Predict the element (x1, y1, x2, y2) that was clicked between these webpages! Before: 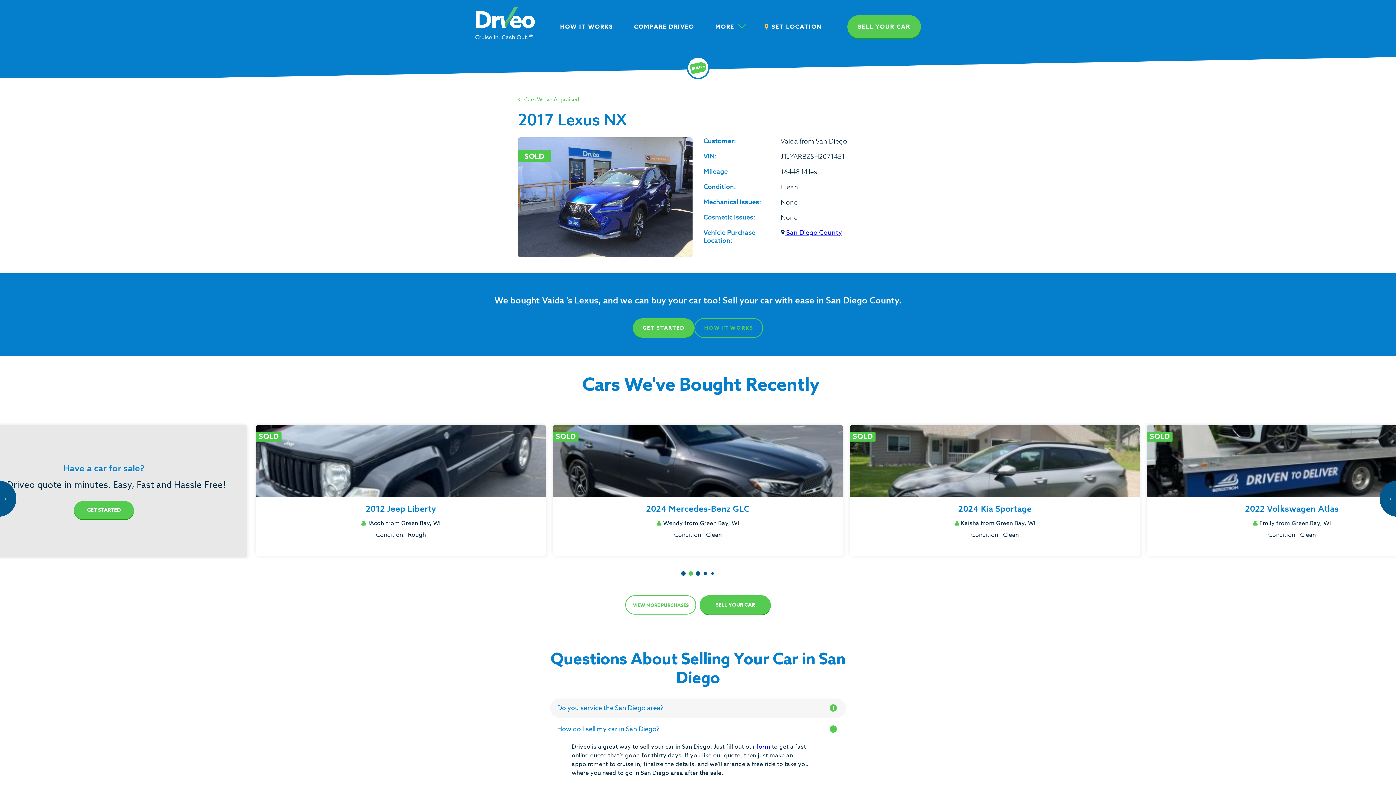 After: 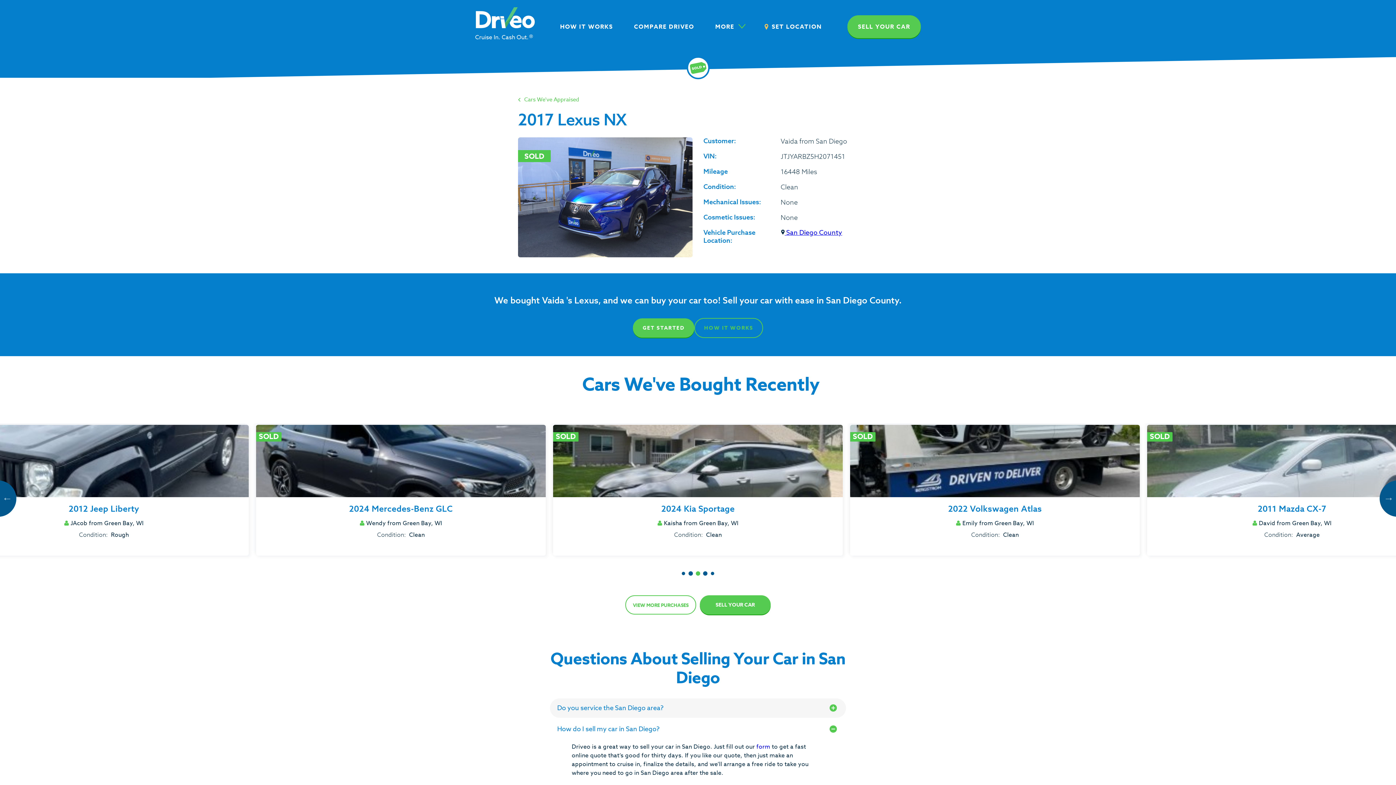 Action: bbox: (696, 571, 700, 576)